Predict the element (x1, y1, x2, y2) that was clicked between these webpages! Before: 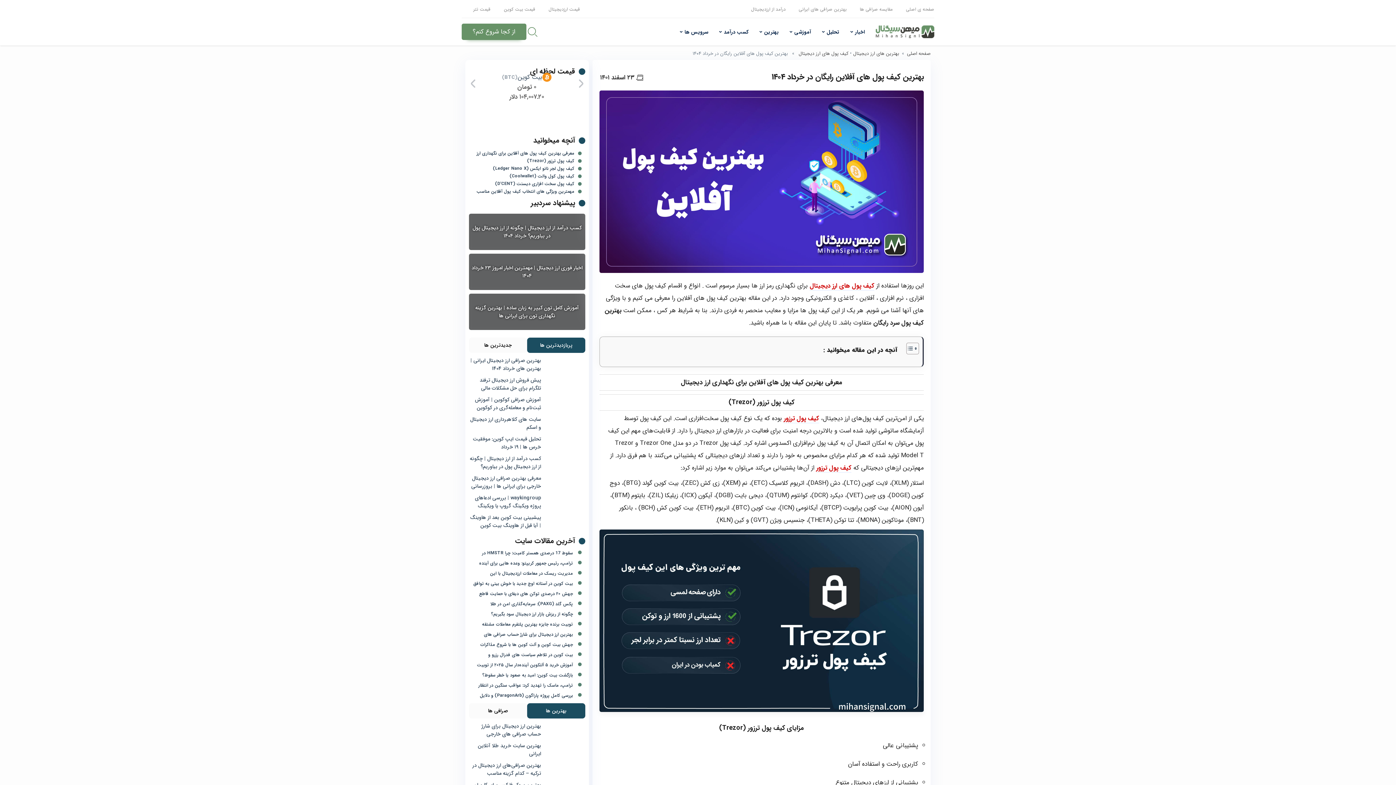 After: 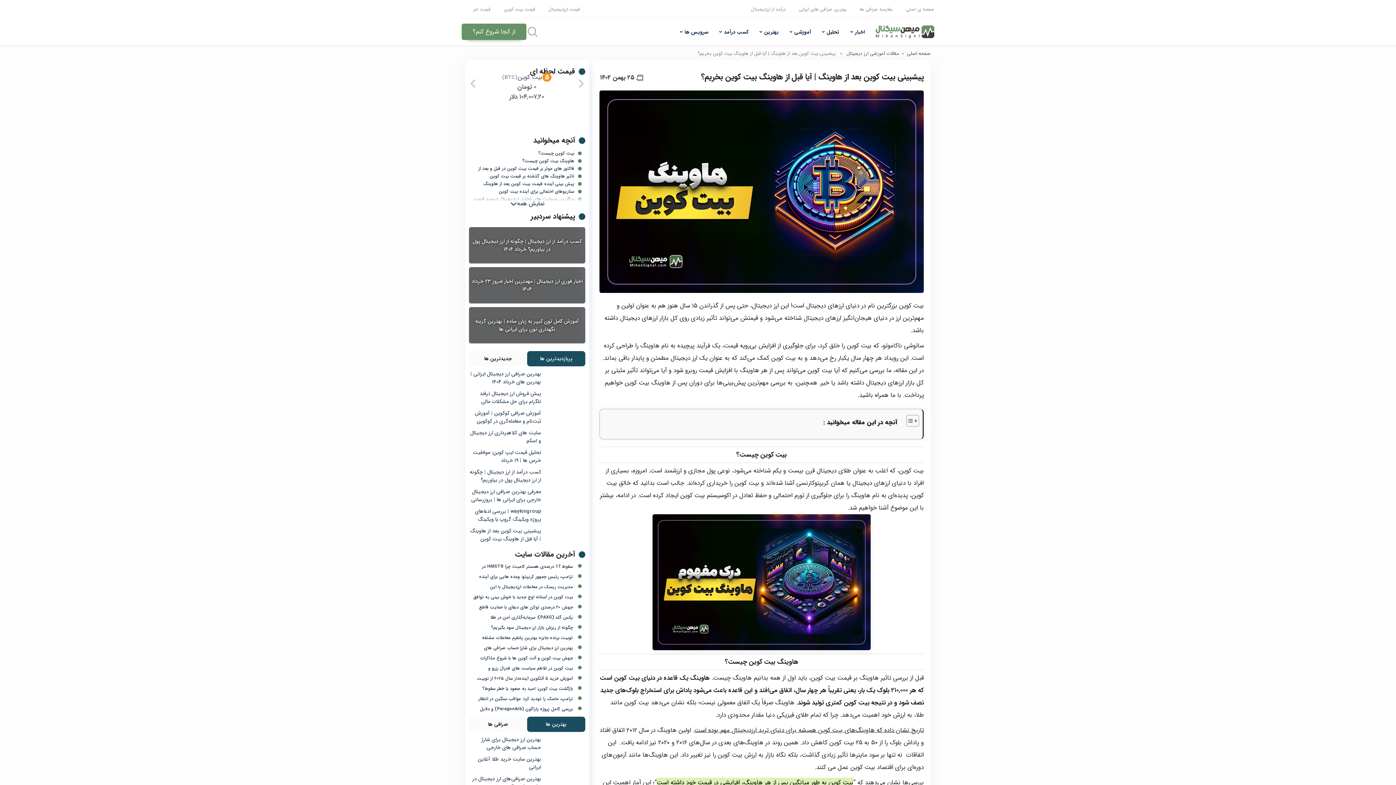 Action: label: پیشبینی بیت کوین بعد از هاوینگ | آیا قبل از هاوینگ بیت کوین بخریم؟ bbox: (469, 513, 585, 529)